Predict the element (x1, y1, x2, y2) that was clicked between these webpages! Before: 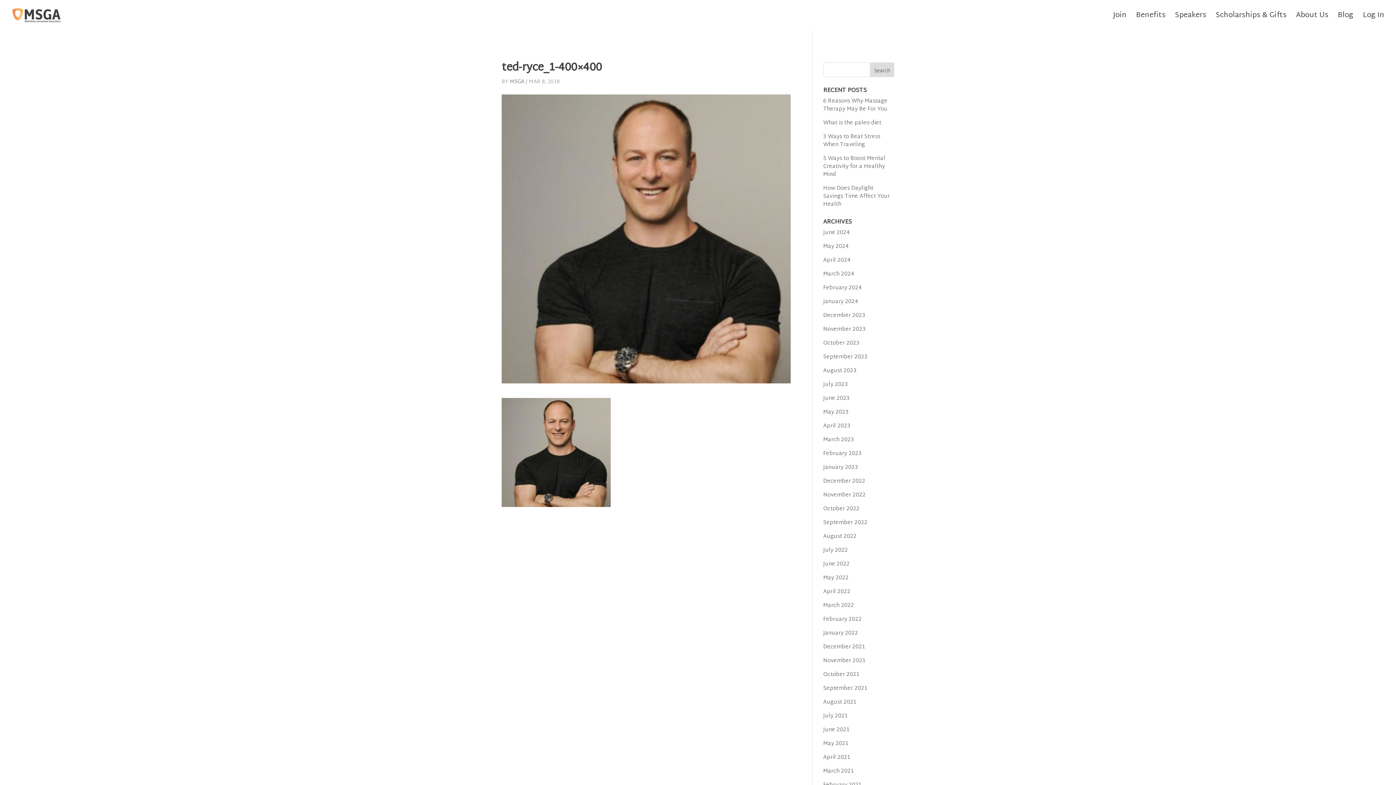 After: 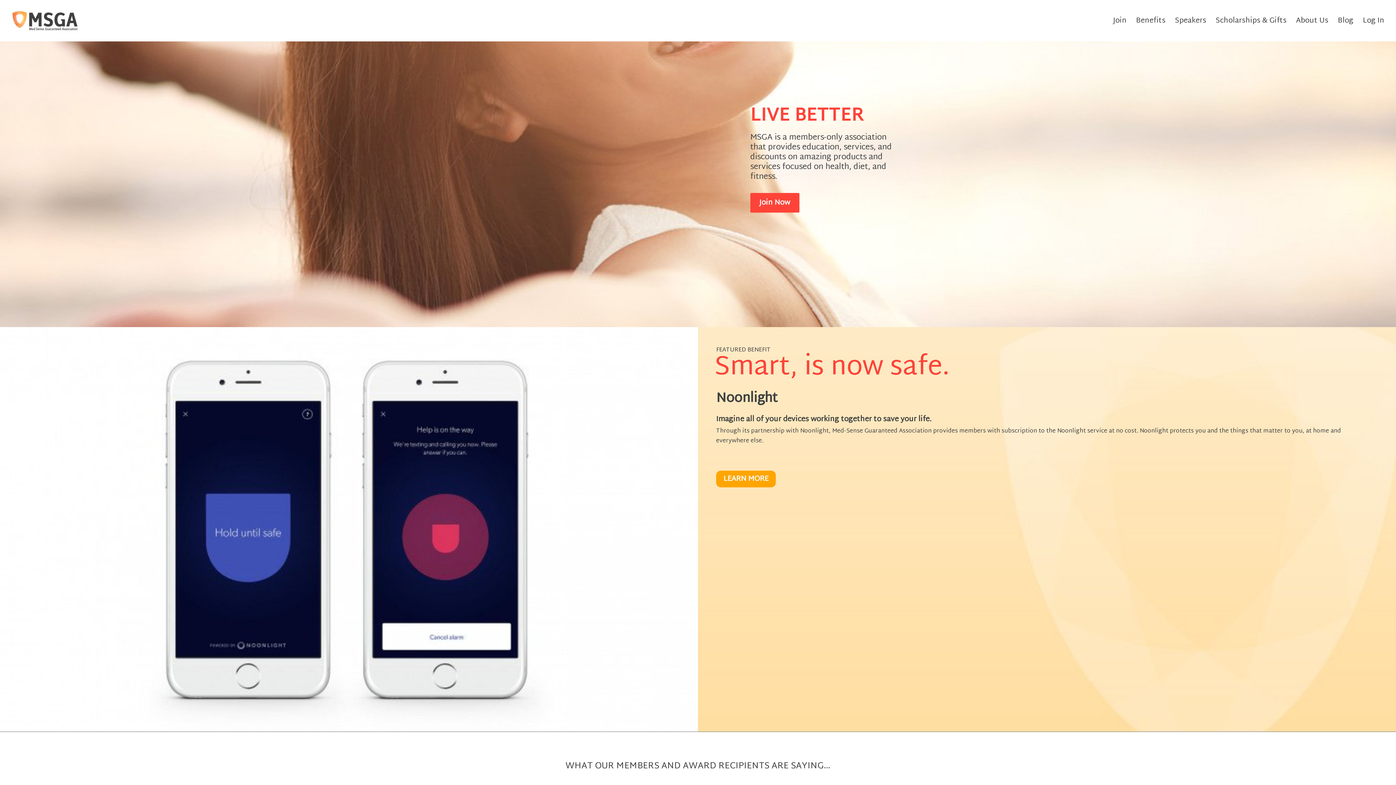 Action: bbox: (12, 10, 60, 20)